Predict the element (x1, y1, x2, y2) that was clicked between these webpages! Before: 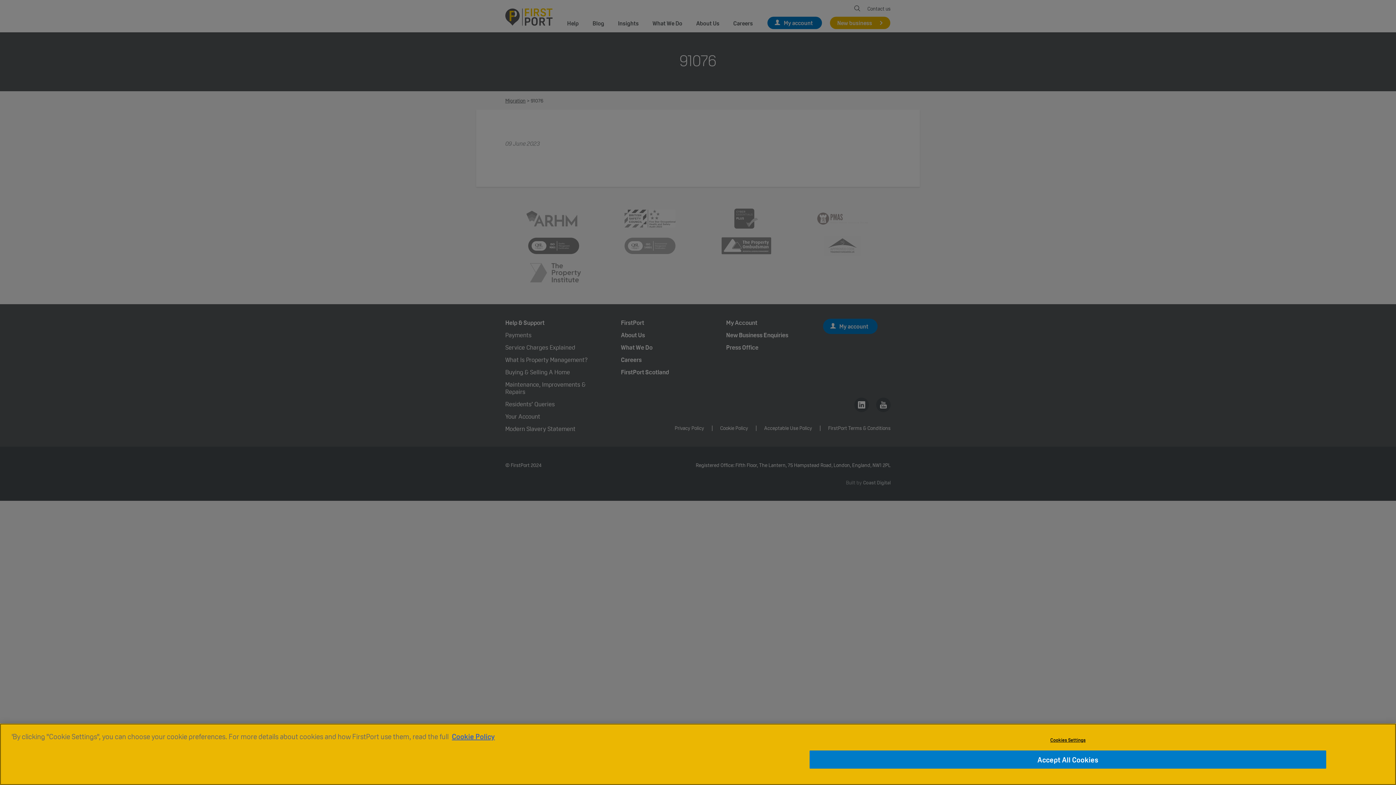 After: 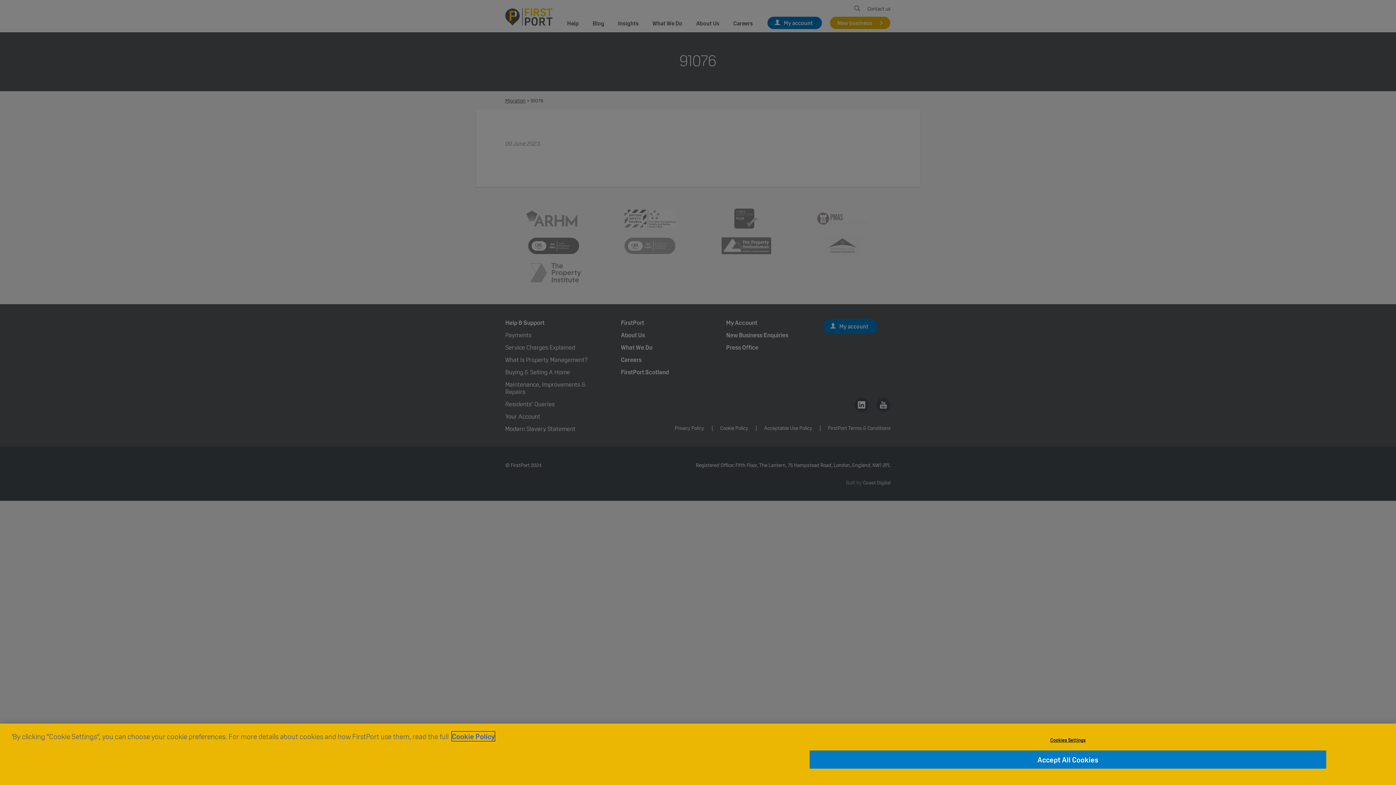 Action: bbox: (452, 732, 494, 741) label: More information about your privacy, opens in a new tab